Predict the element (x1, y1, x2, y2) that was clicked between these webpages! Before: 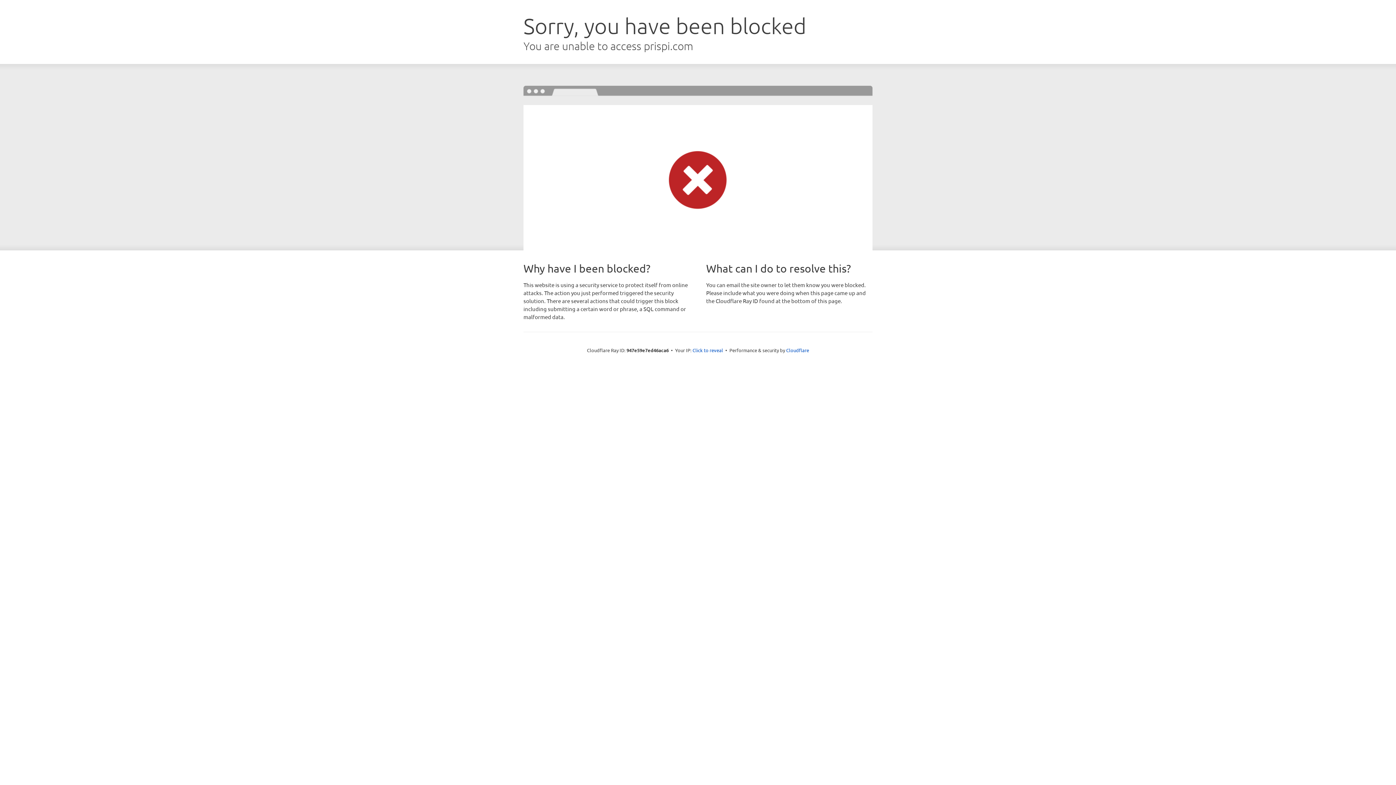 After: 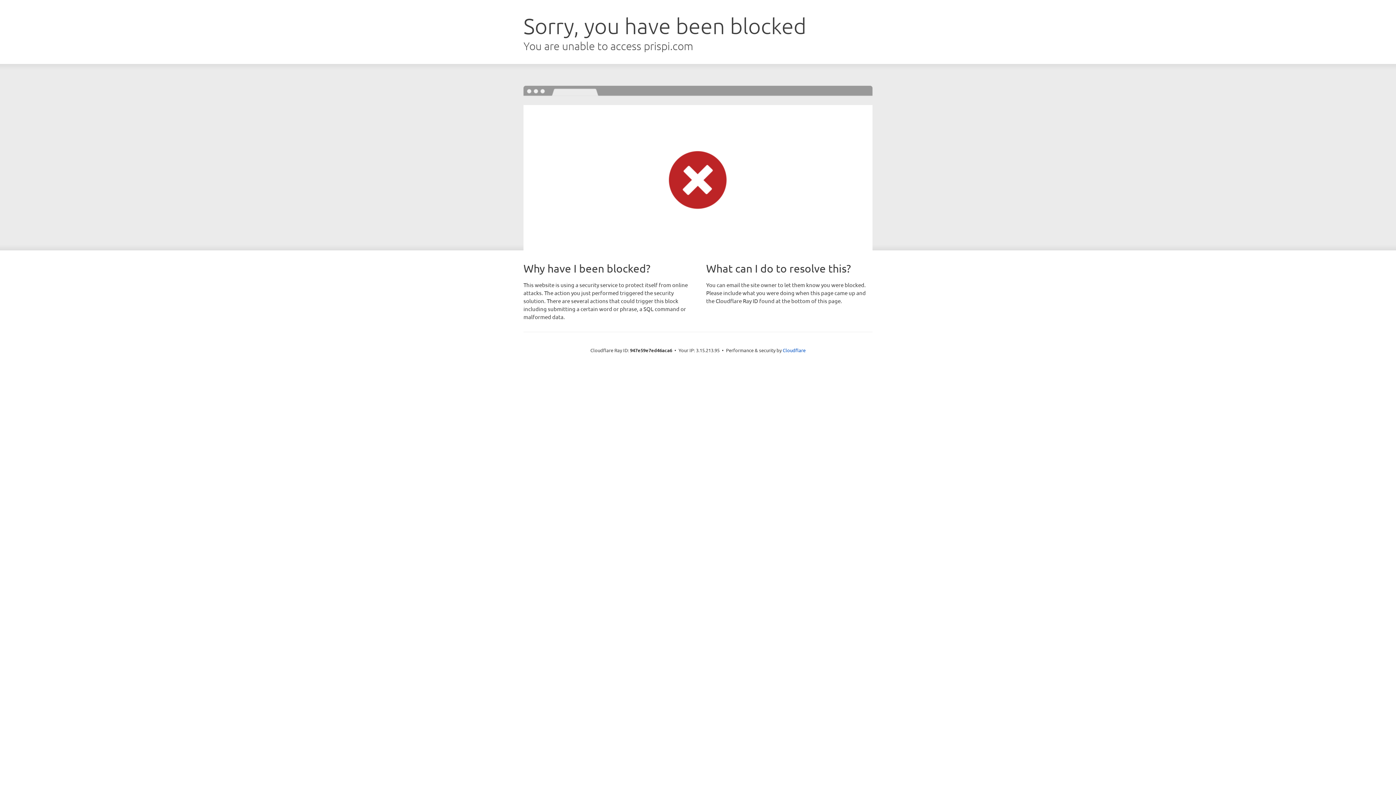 Action: label: Click to reveal bbox: (692, 346, 723, 353)